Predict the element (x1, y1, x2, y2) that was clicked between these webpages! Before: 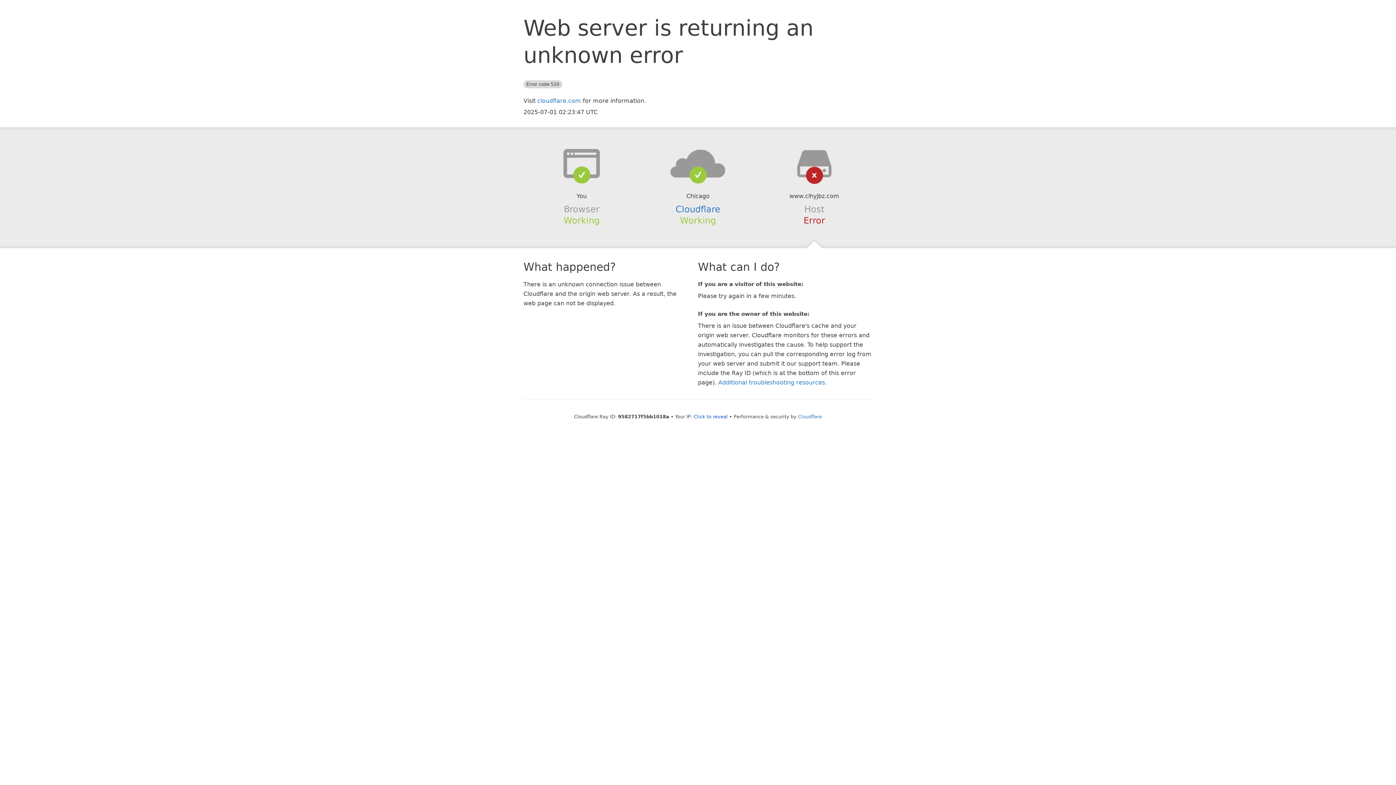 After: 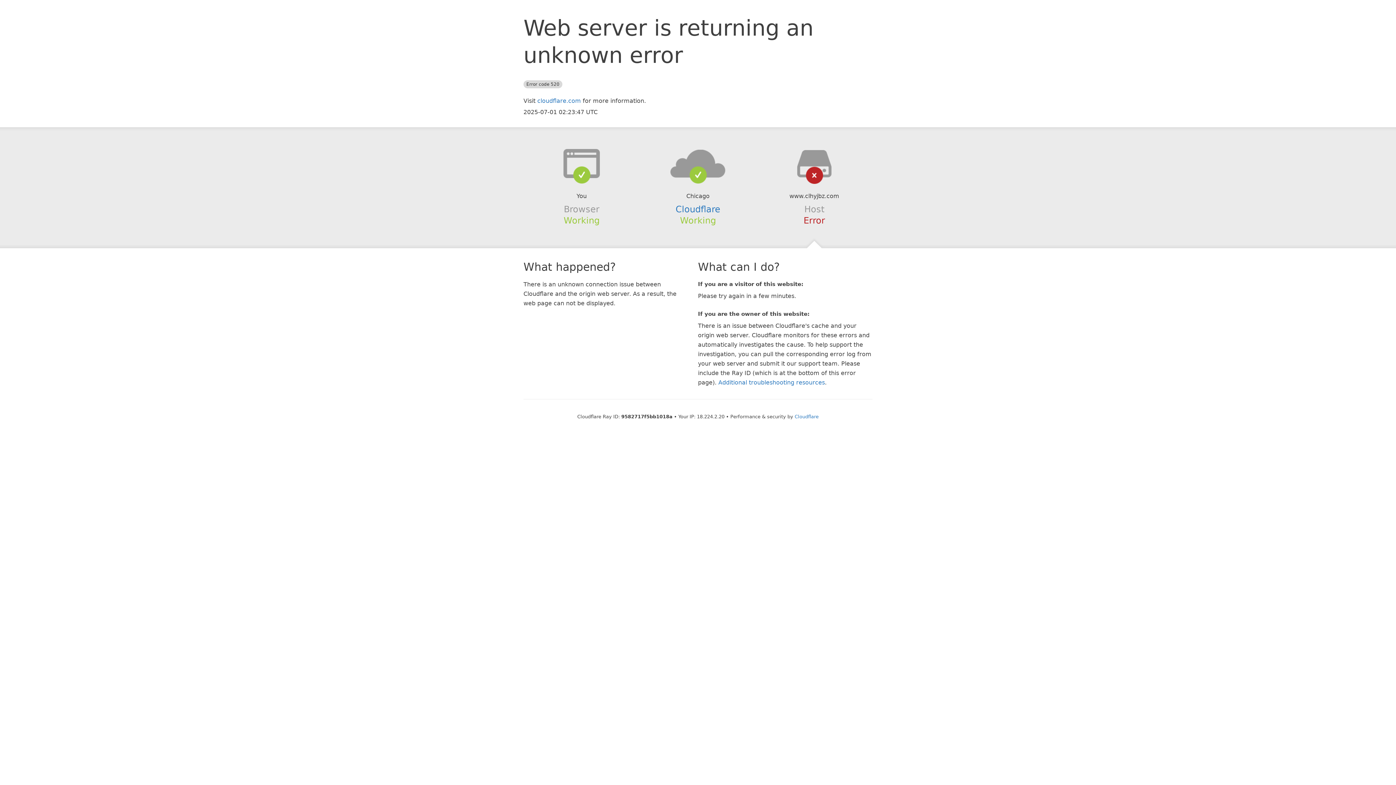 Action: bbox: (693, 414, 728, 419) label: Click to reveal